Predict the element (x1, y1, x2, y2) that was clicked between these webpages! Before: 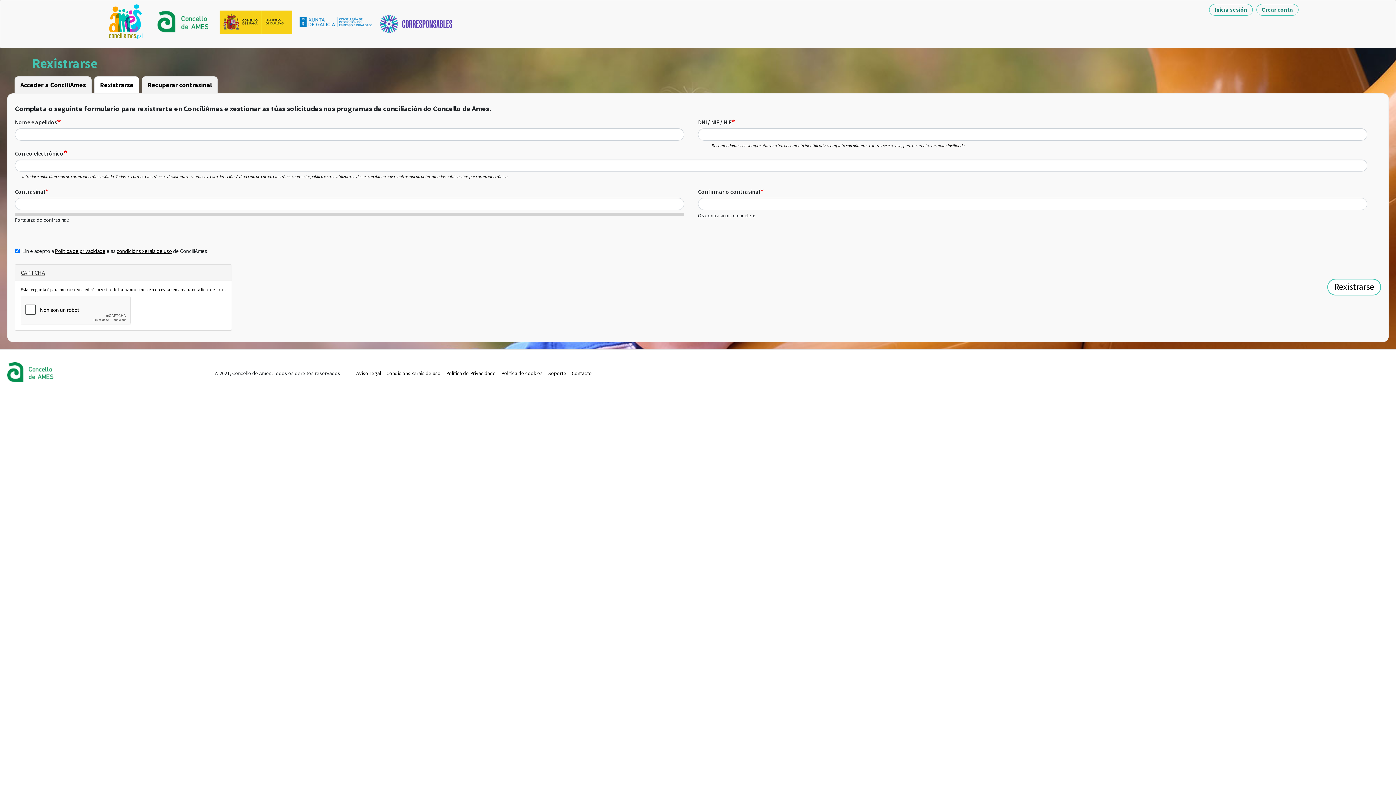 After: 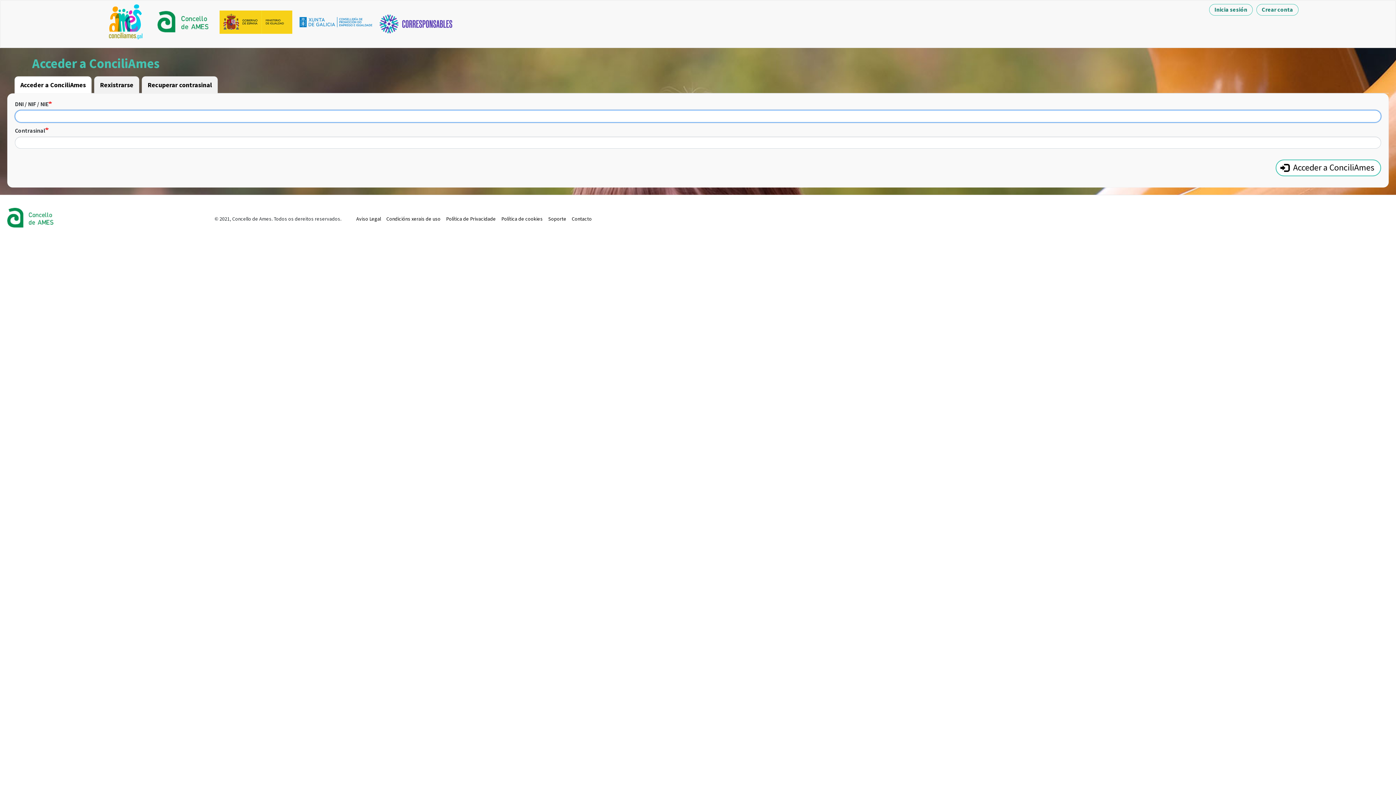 Action: label: Acceder a ConciliAmes bbox: (14, 76, 91, 93)